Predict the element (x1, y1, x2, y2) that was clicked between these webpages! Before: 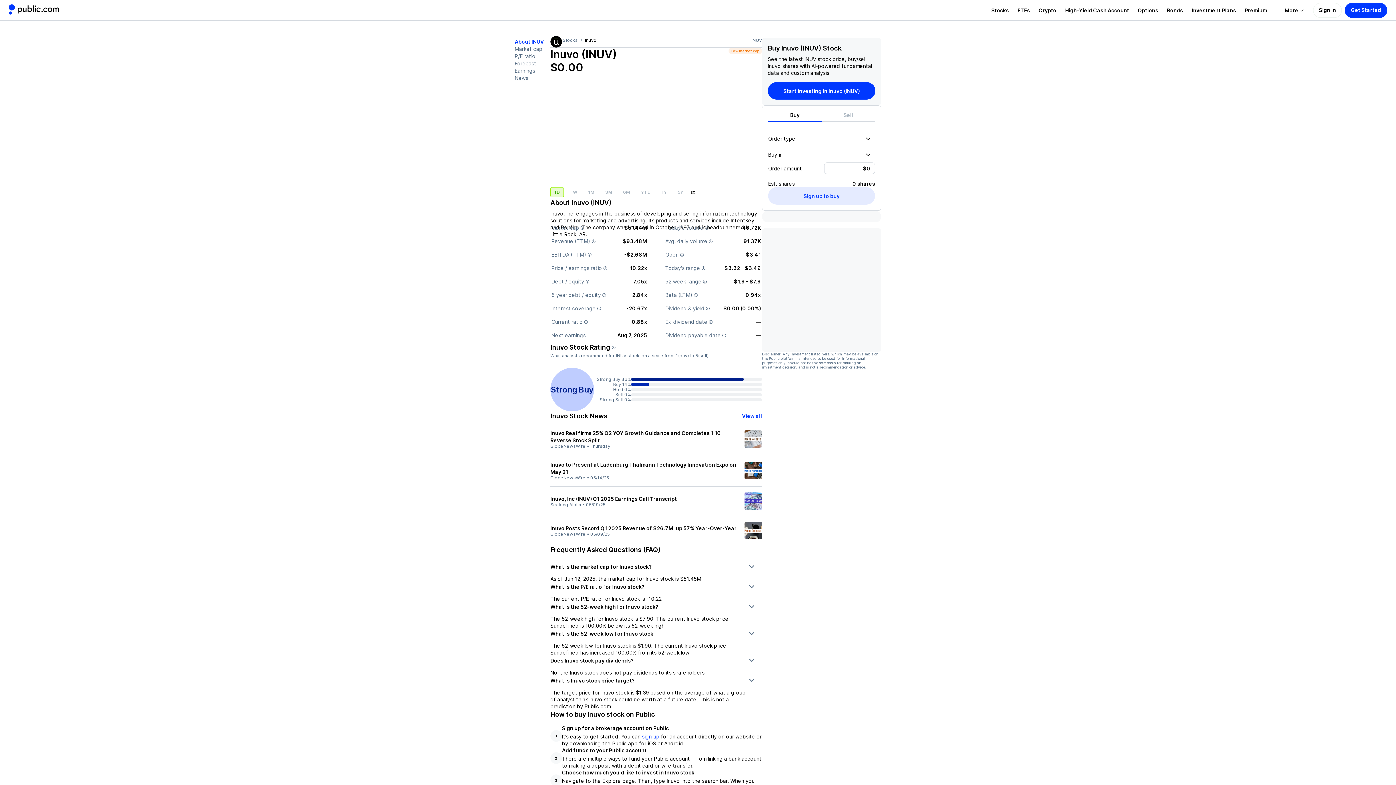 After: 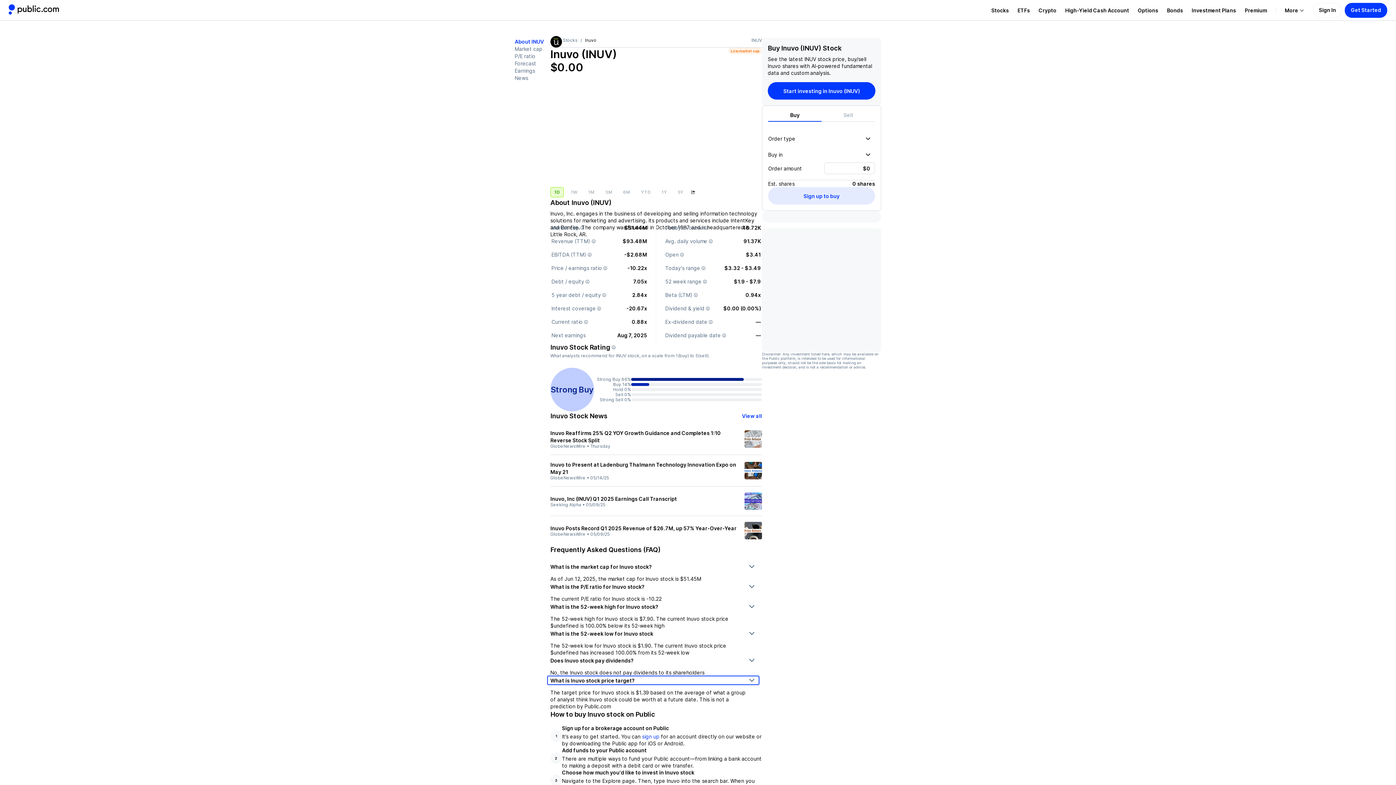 Action: label: What is Inuvo stock price target? bbox: (547, 676, 759, 685)